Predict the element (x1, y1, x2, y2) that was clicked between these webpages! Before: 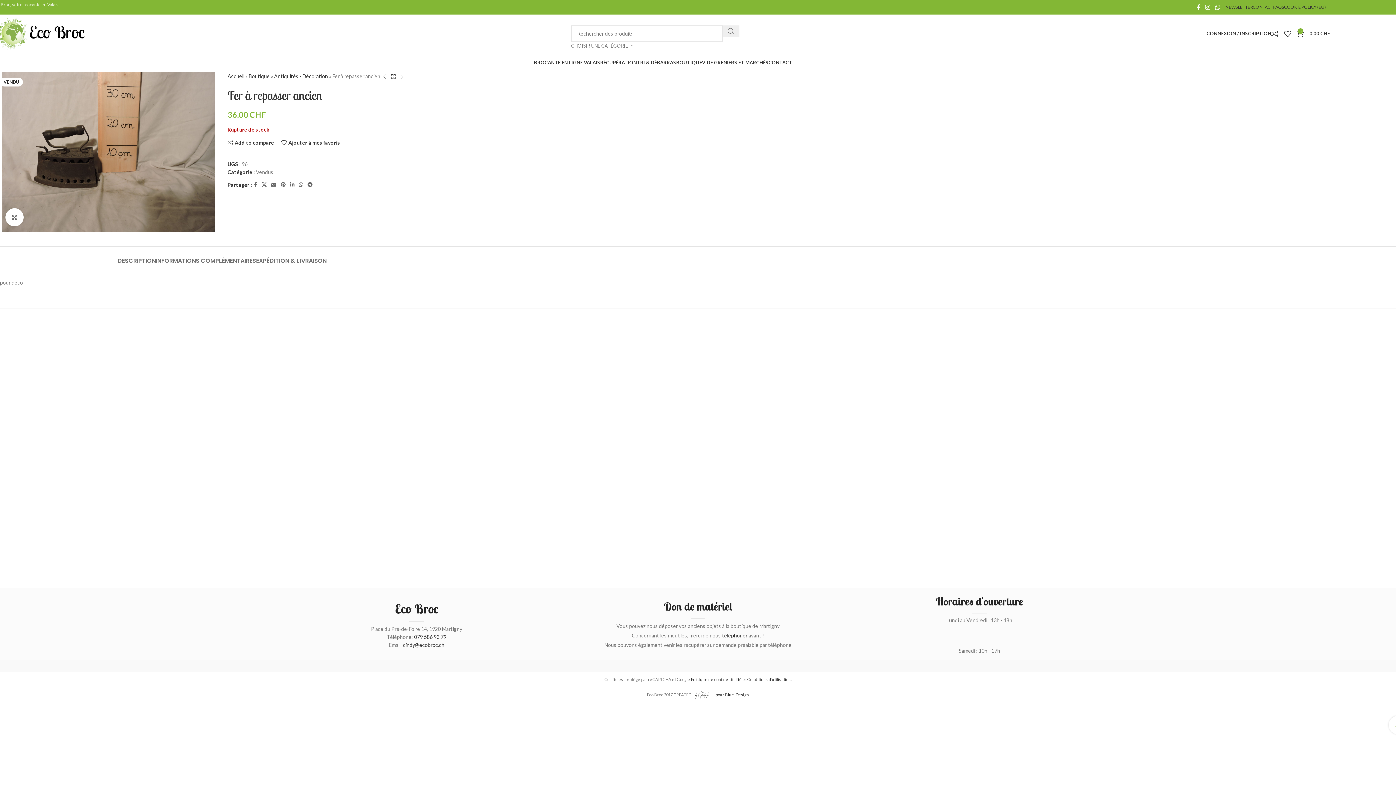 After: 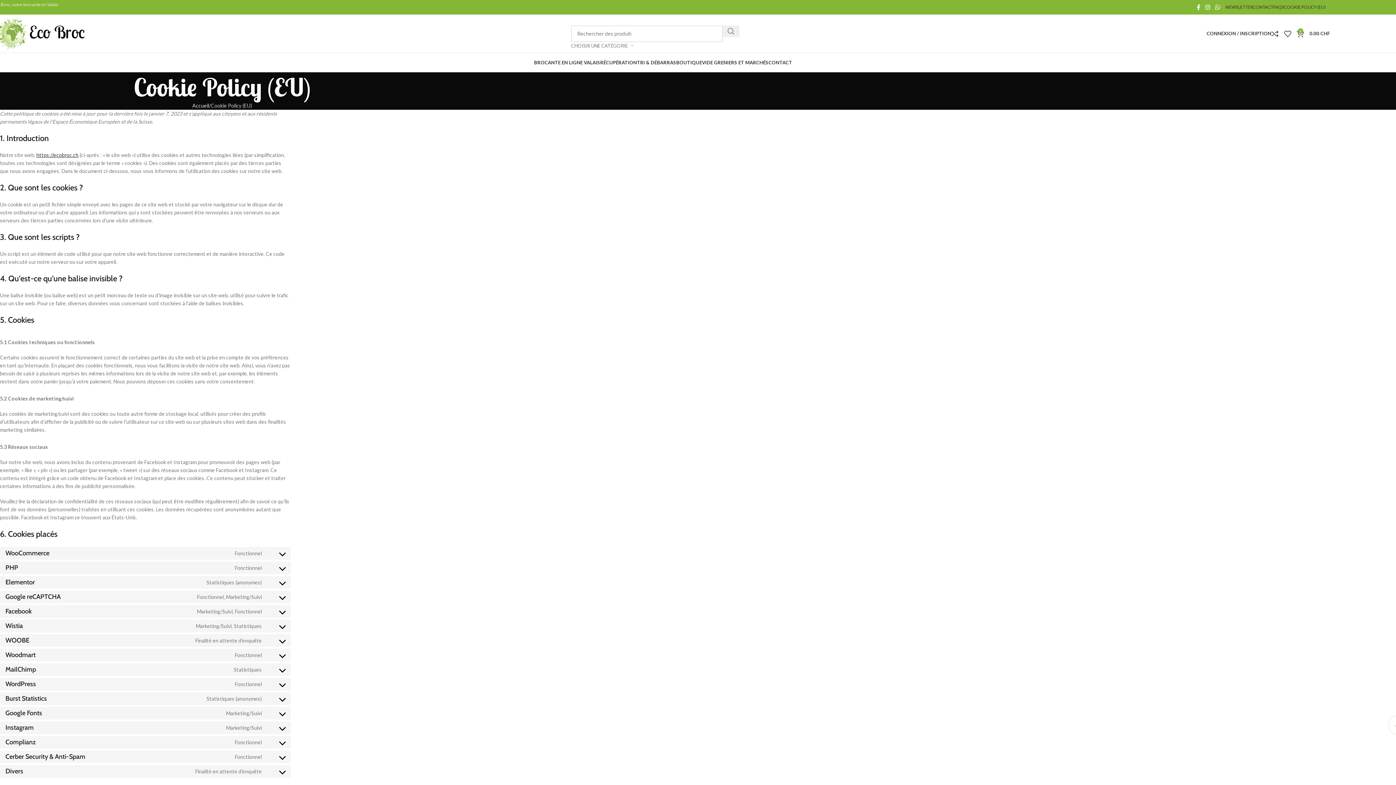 Action: bbox: (1284, 0, 1326, 14) label: COOKIE POLICY (EU)